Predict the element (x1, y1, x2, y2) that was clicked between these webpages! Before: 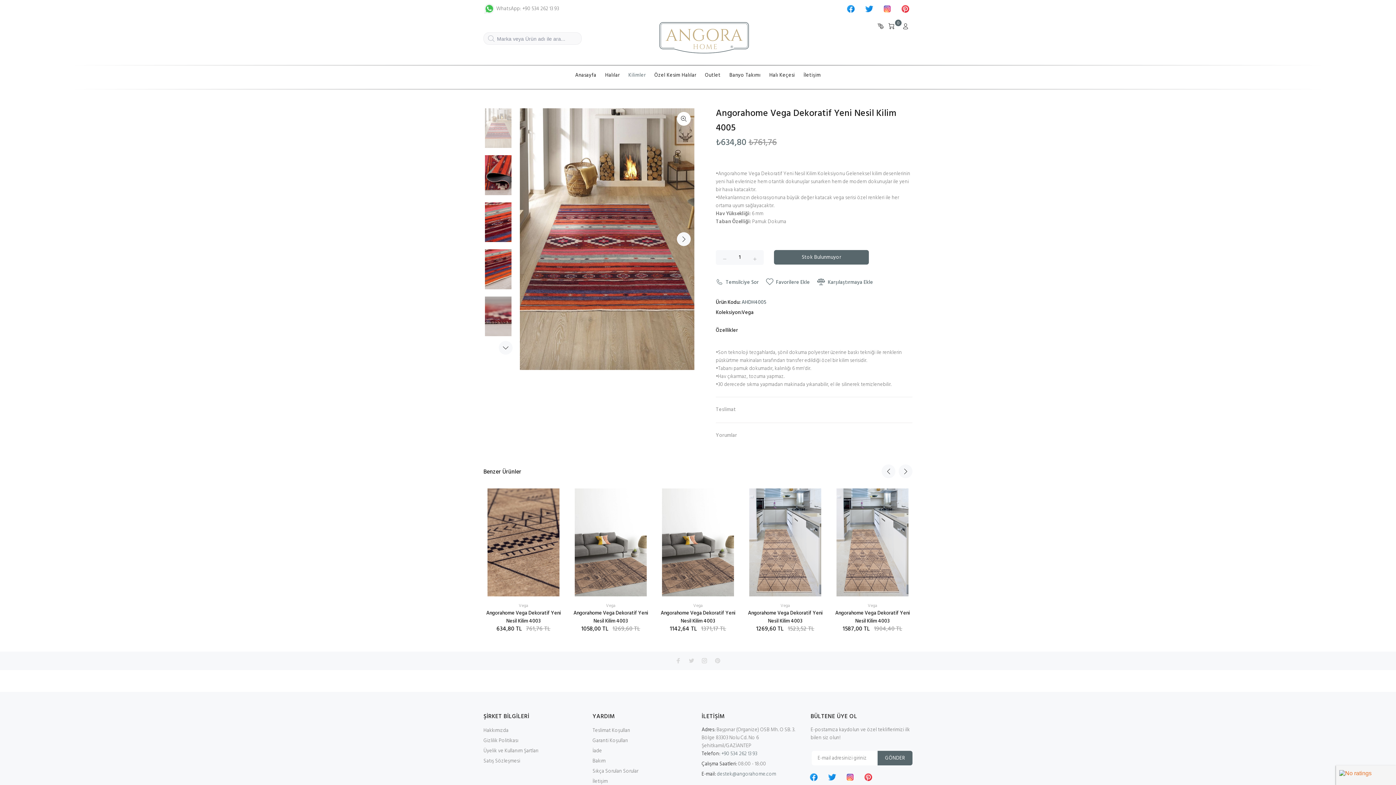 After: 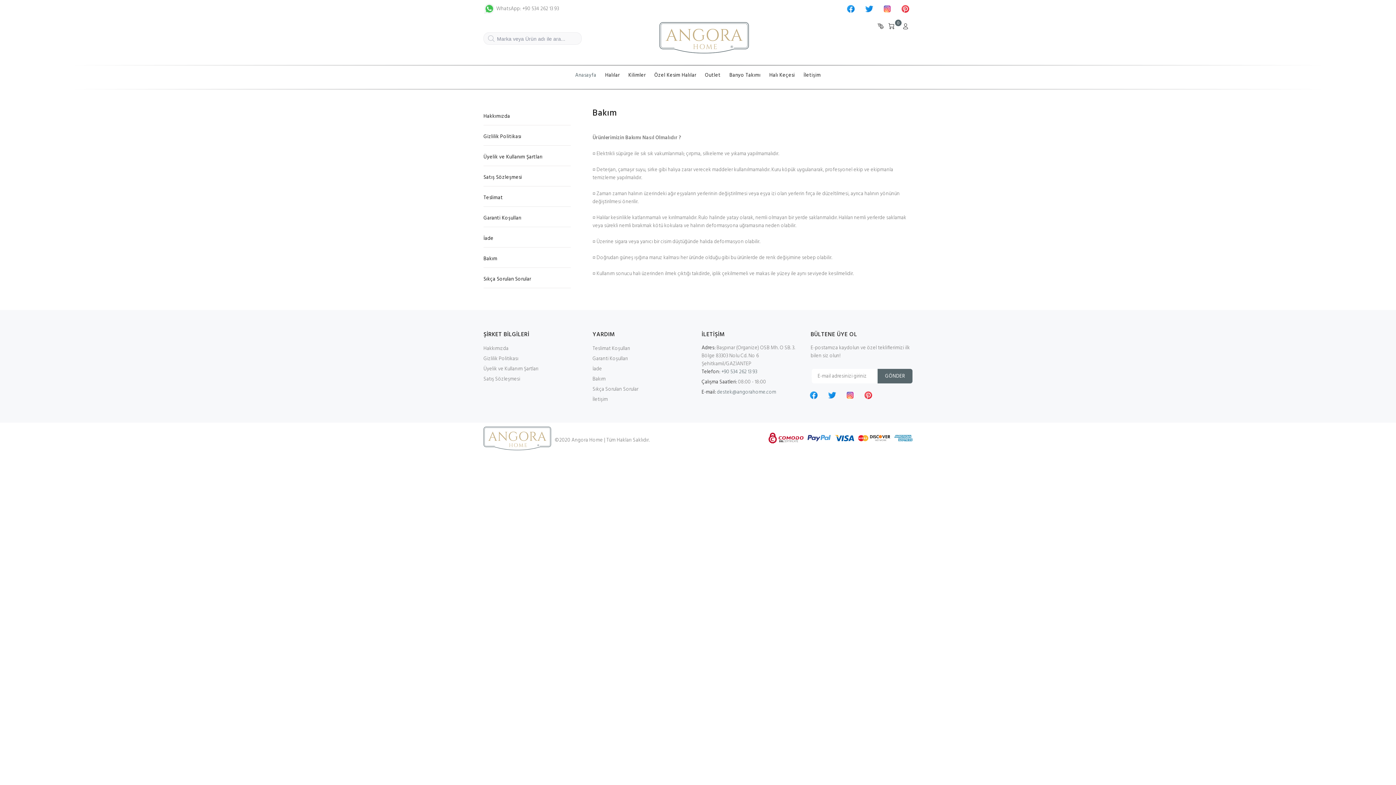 Action: bbox: (592, 756, 605, 766) label: Bakım